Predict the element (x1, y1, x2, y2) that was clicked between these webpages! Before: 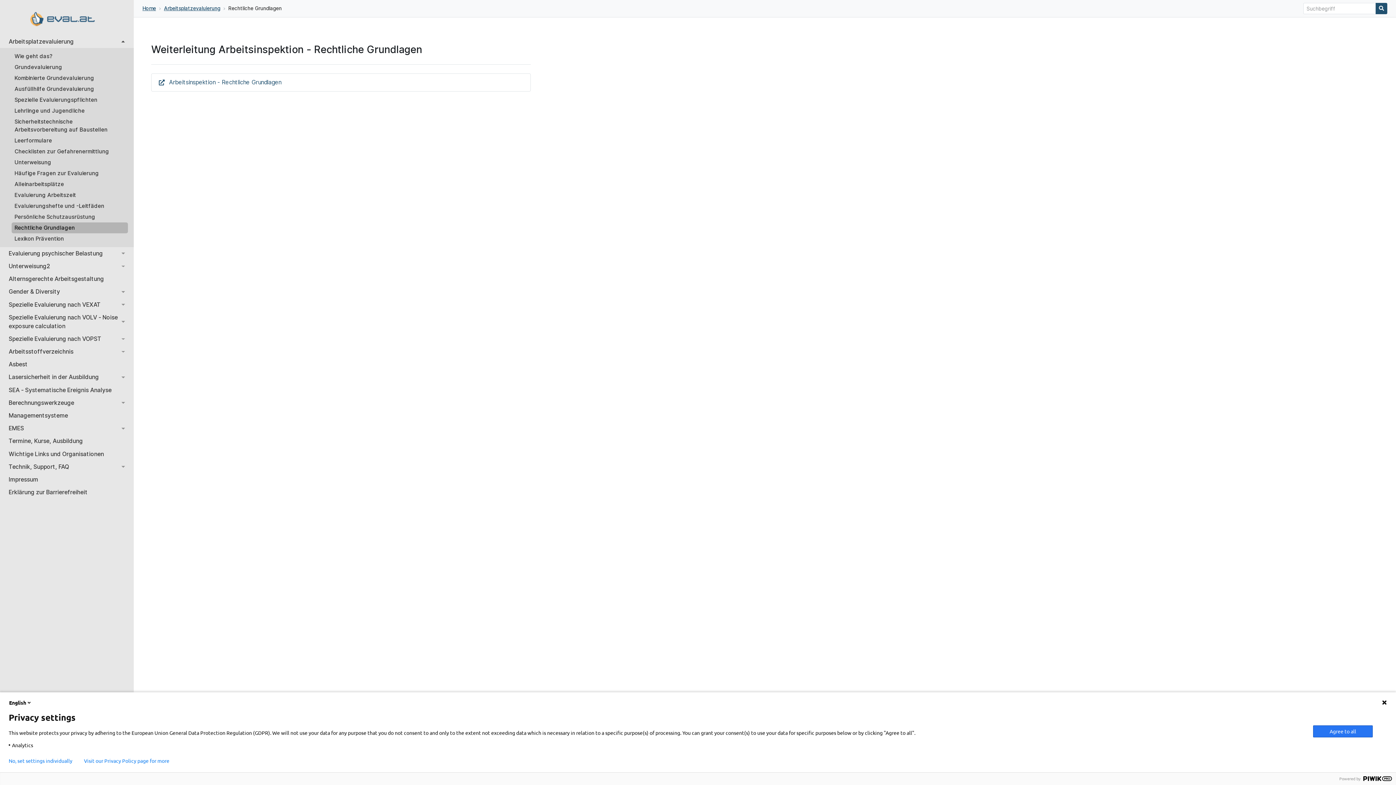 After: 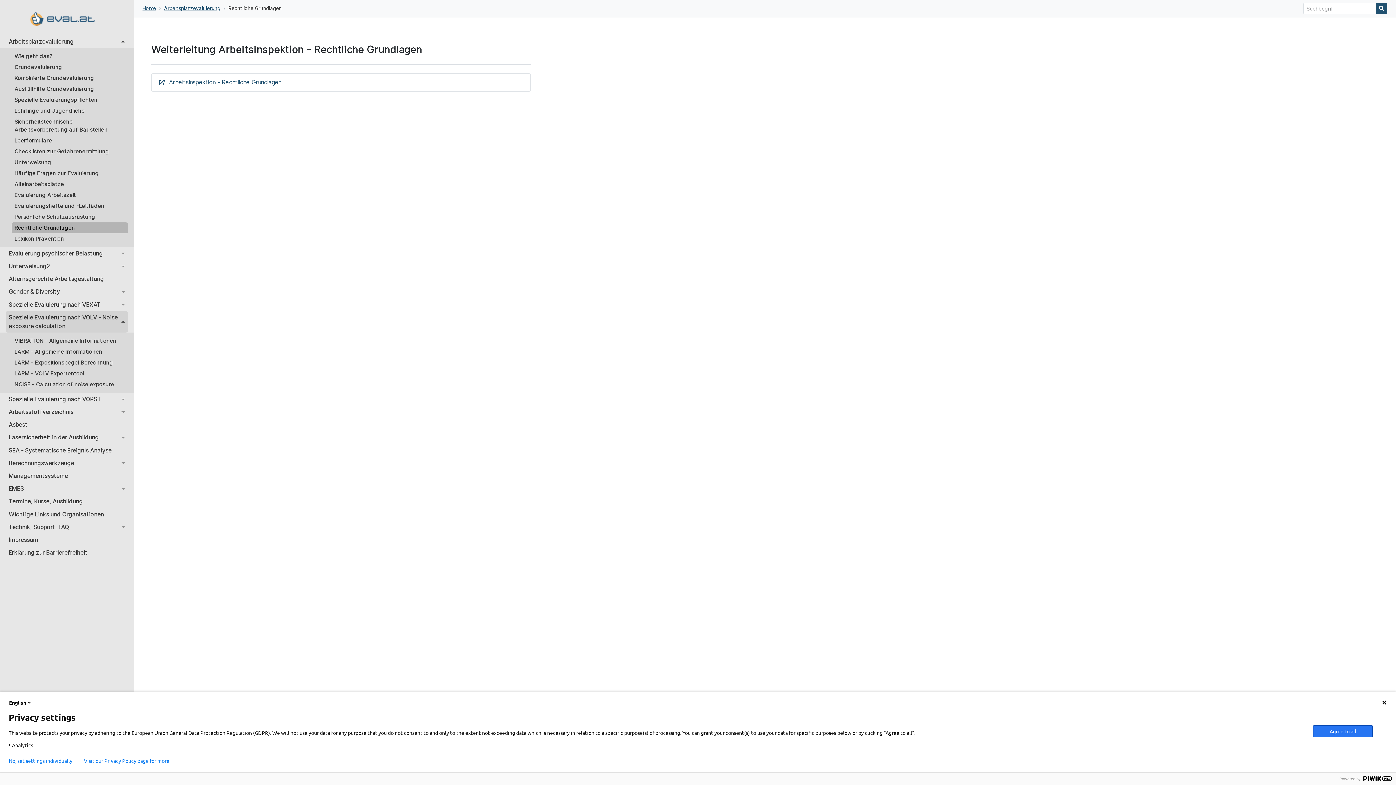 Action: label: Spezielle Evaluierung nach VOLV - Noise exposure calculation bbox: (5, 311, 128, 332)